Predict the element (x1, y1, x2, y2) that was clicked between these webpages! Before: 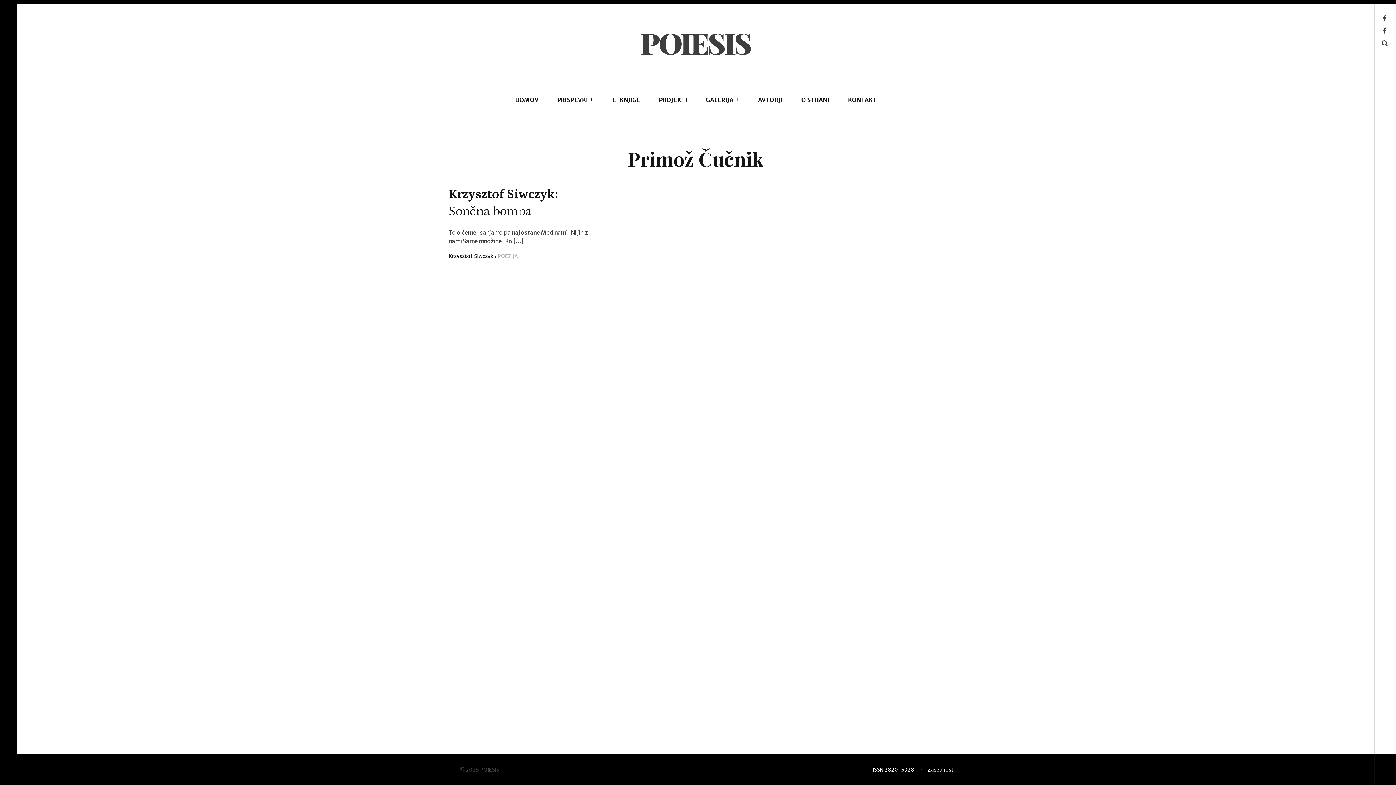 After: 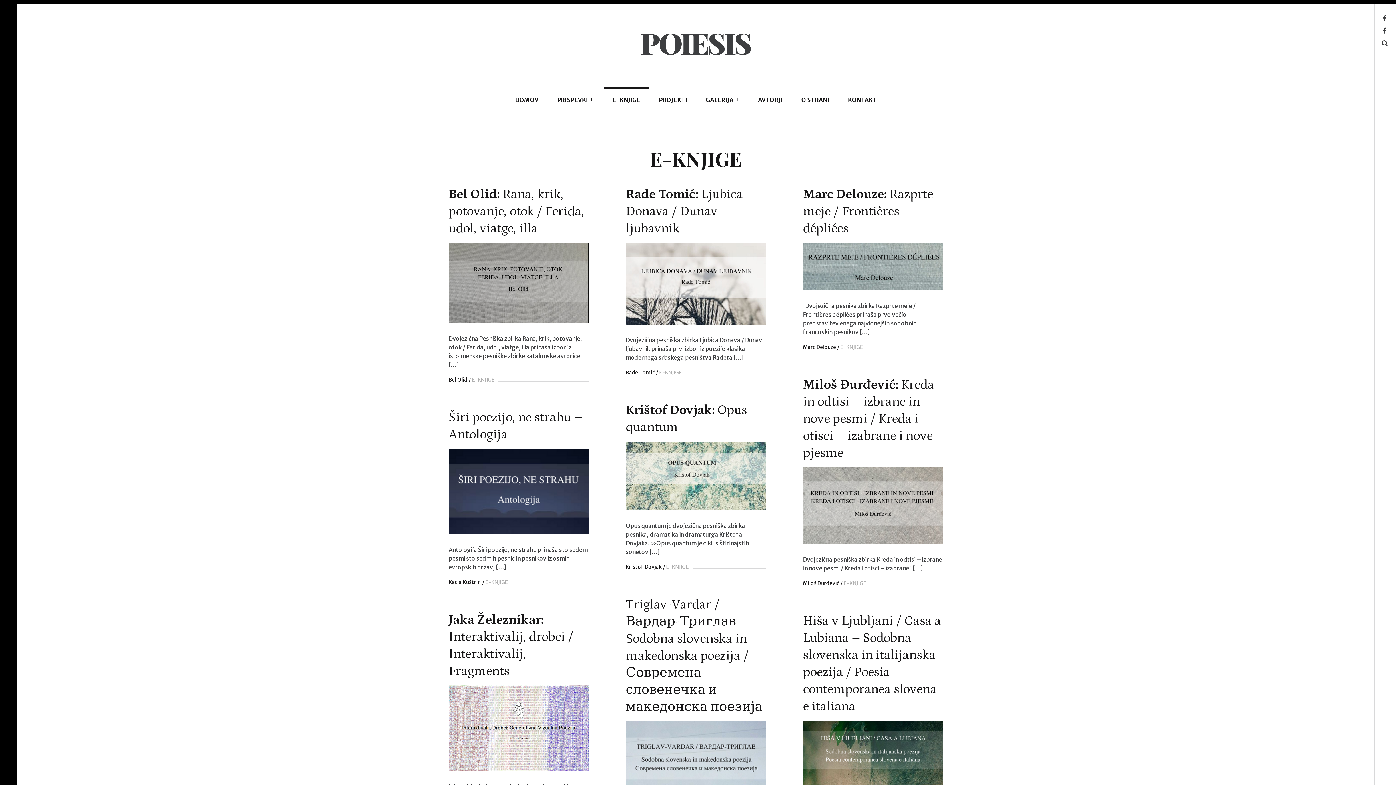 Action: bbox: (604, 86, 649, 113) label: E-KNJIGE